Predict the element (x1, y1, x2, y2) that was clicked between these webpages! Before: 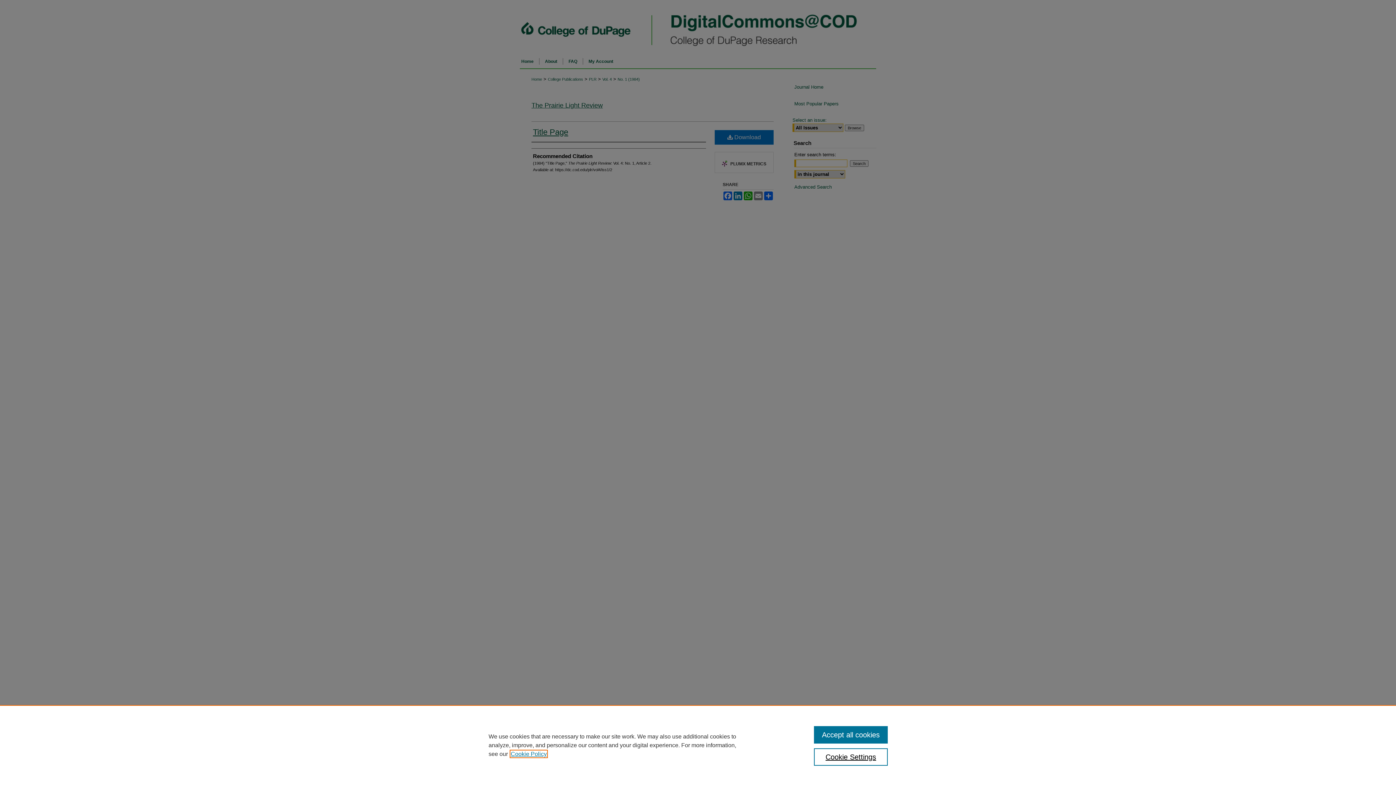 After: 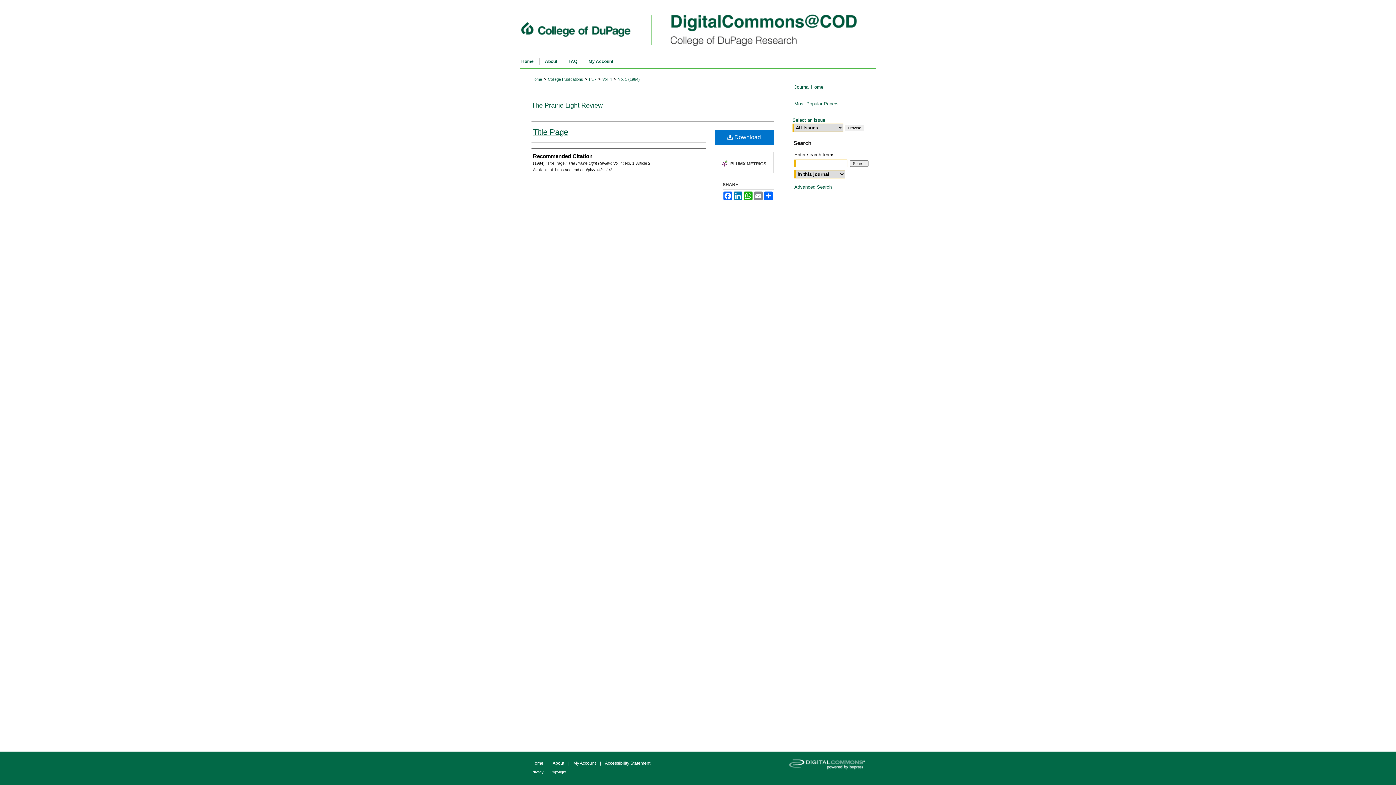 Action: bbox: (814, 726, 887, 744) label: Accept all cookies